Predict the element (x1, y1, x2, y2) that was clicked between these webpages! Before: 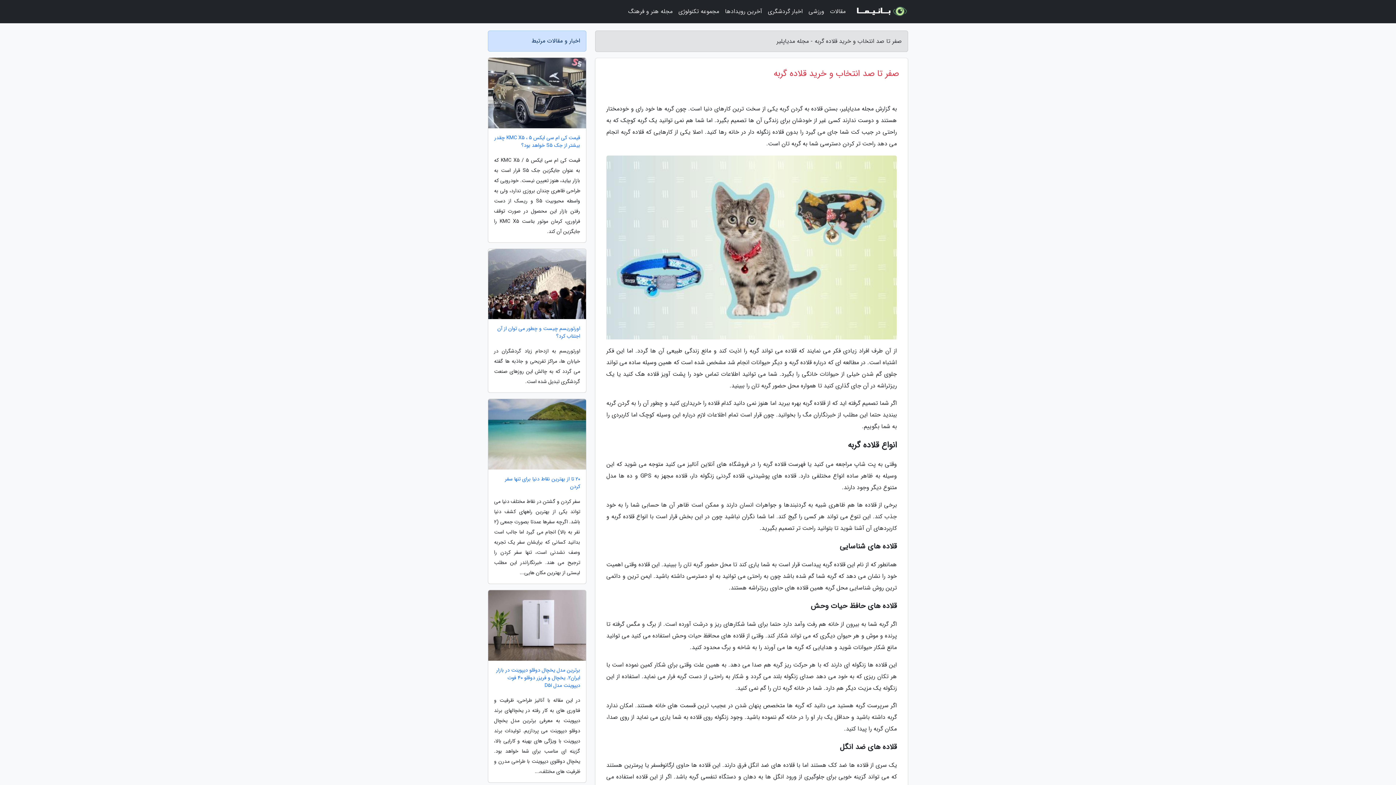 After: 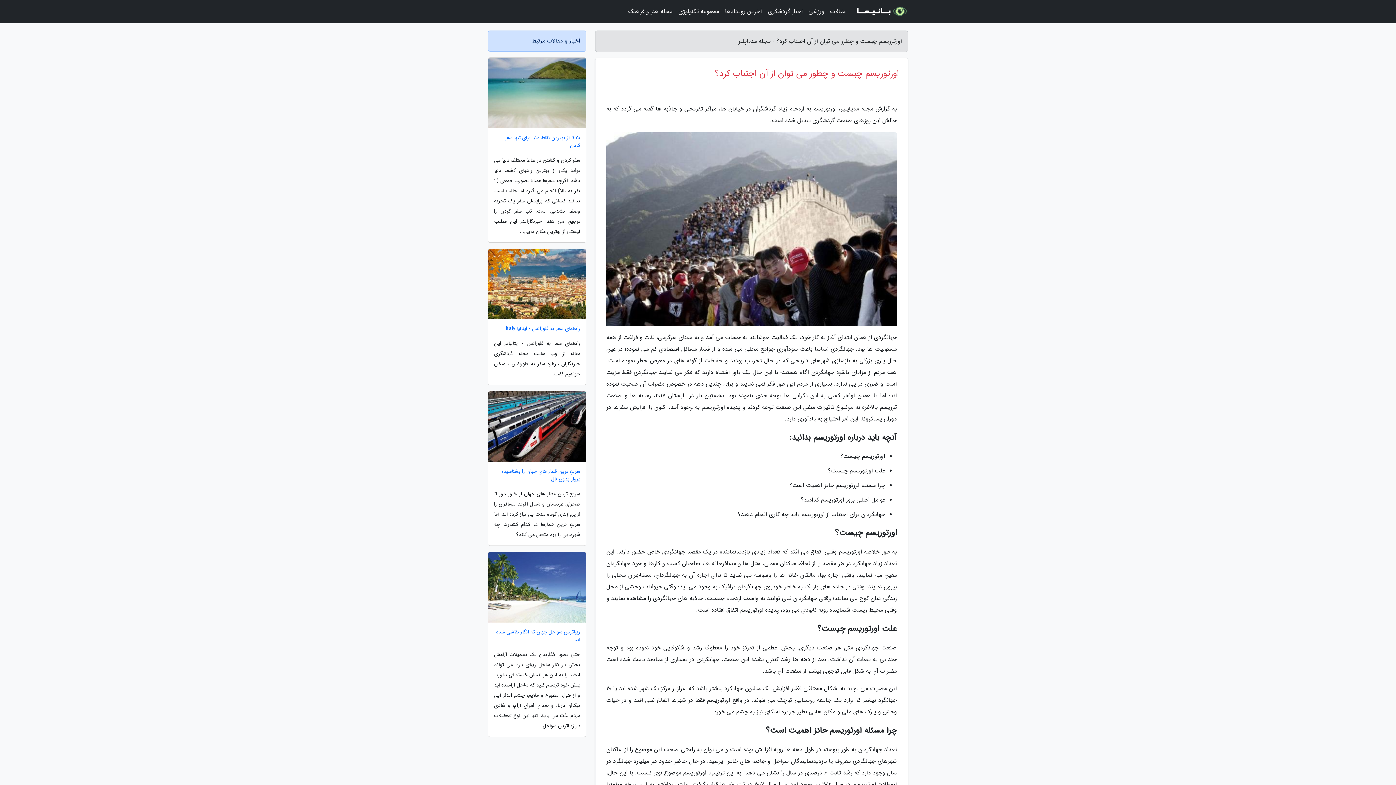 Action: bbox: (488, 325, 586, 340) label: اورتوریسم چیست و چطور می توان از آن اجتناب کرد؟